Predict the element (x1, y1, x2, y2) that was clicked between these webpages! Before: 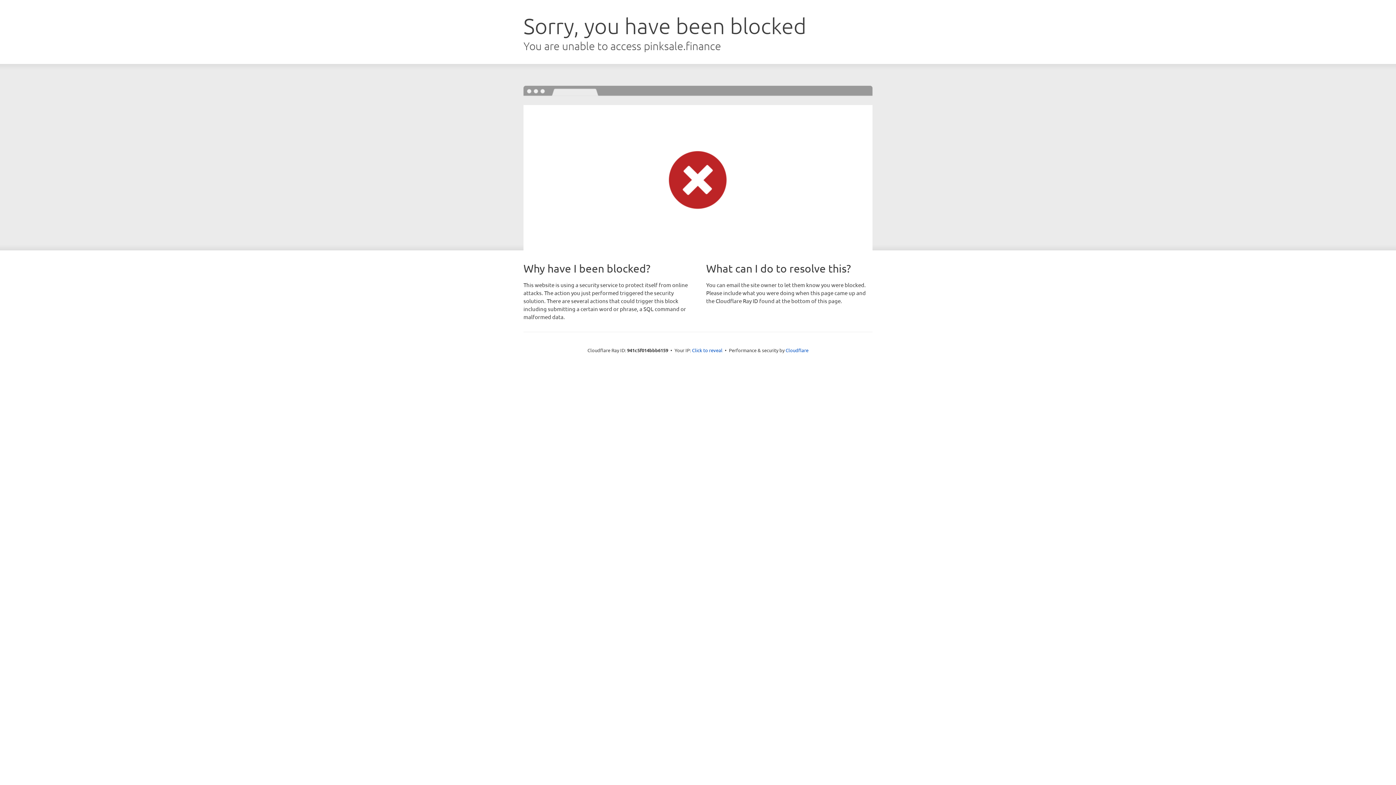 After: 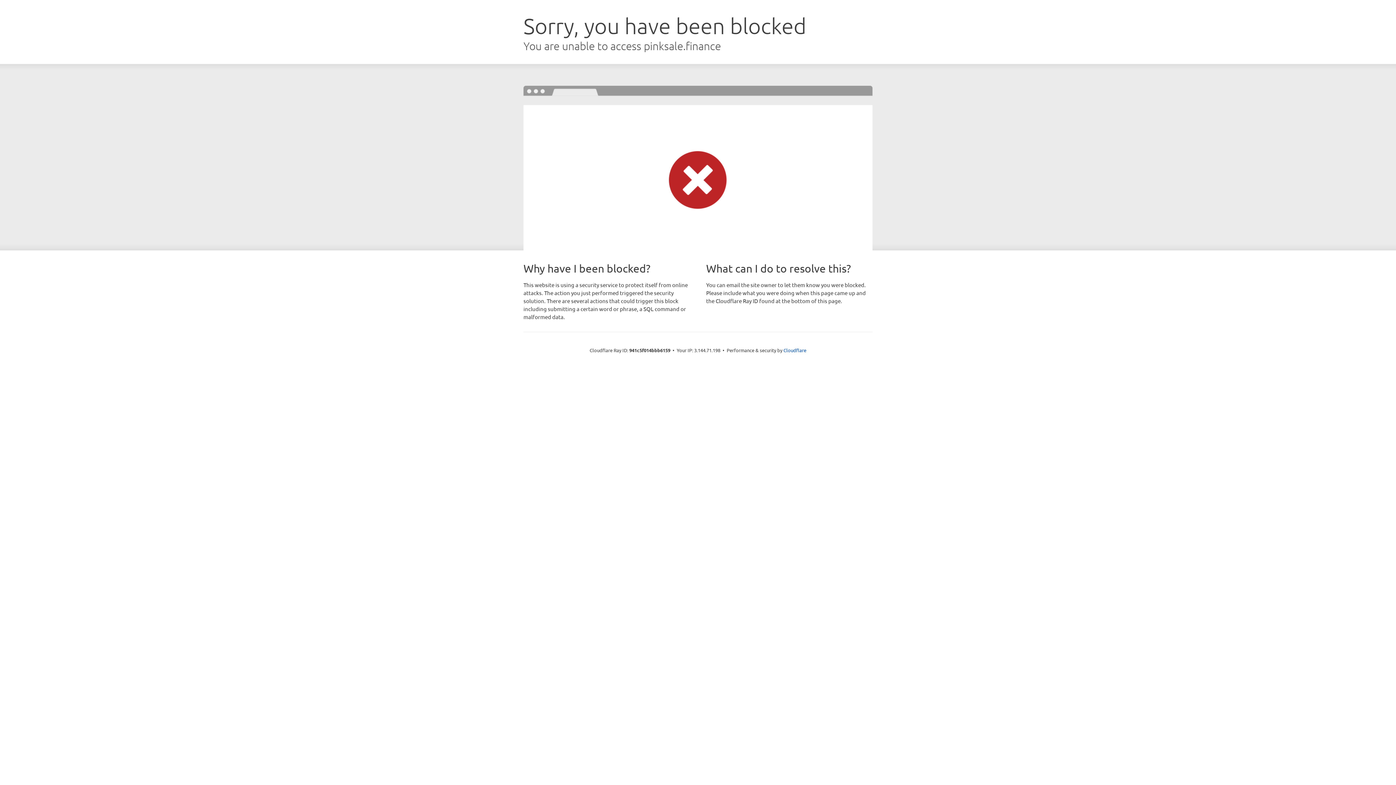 Action: label: Click to reveal bbox: (692, 346, 722, 353)